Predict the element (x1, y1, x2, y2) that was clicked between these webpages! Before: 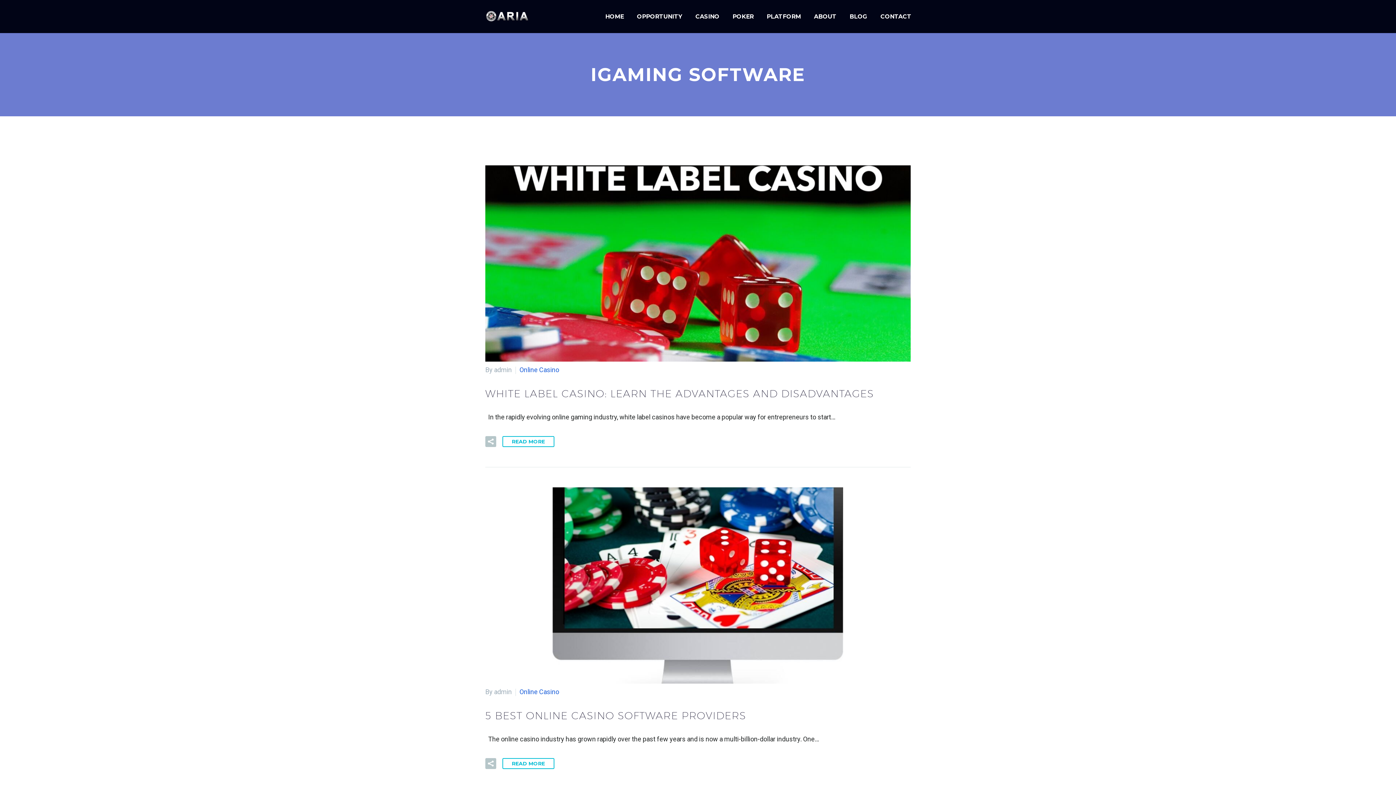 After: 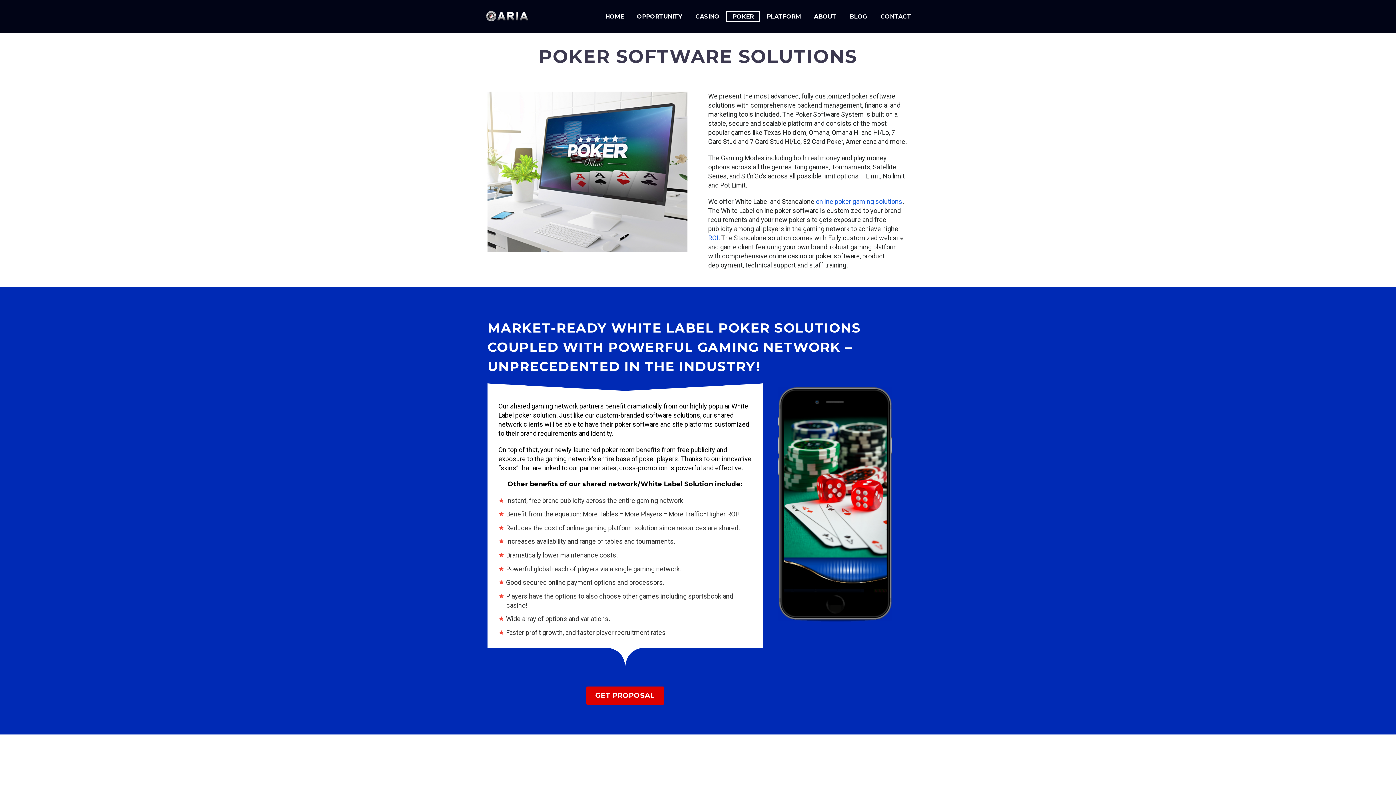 Action: label: POKER bbox: (727, 12, 759, 21)